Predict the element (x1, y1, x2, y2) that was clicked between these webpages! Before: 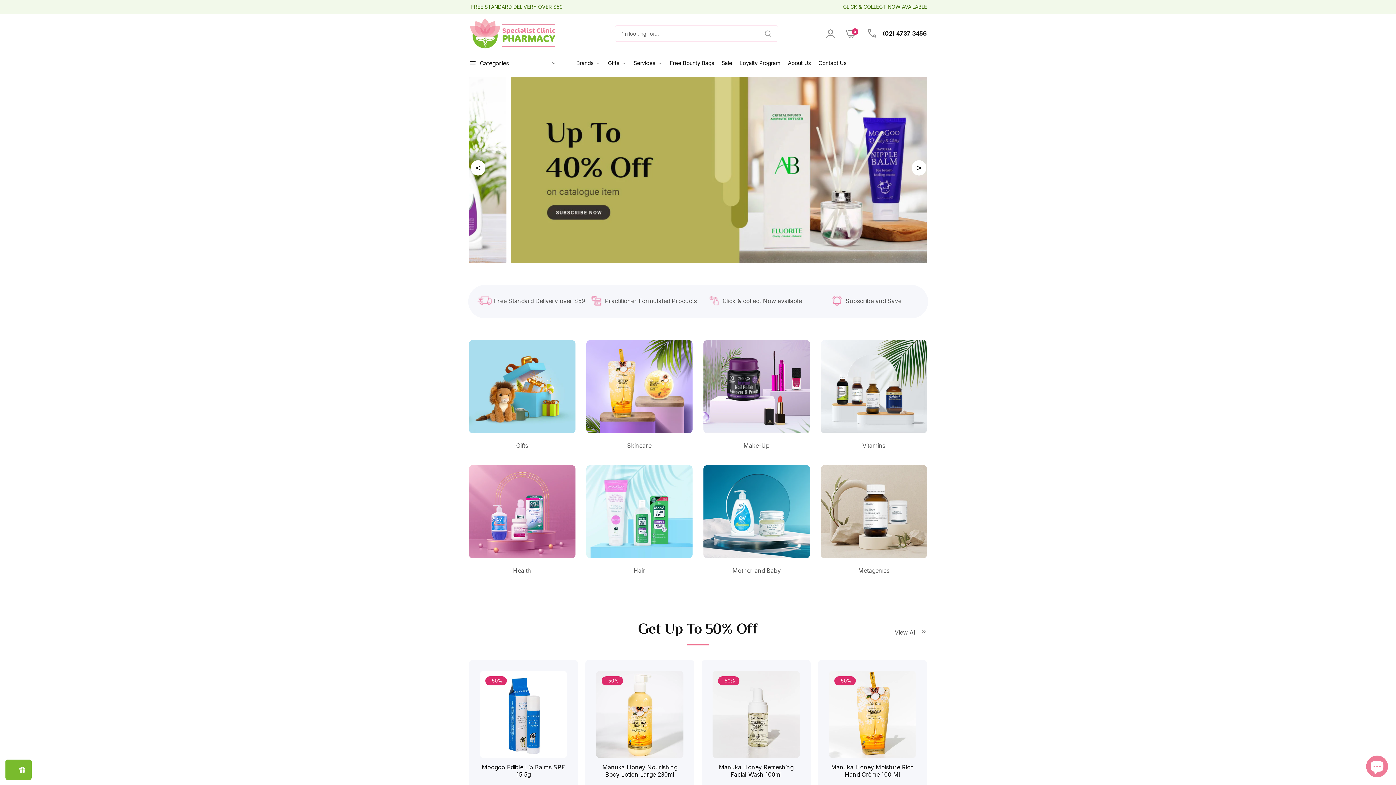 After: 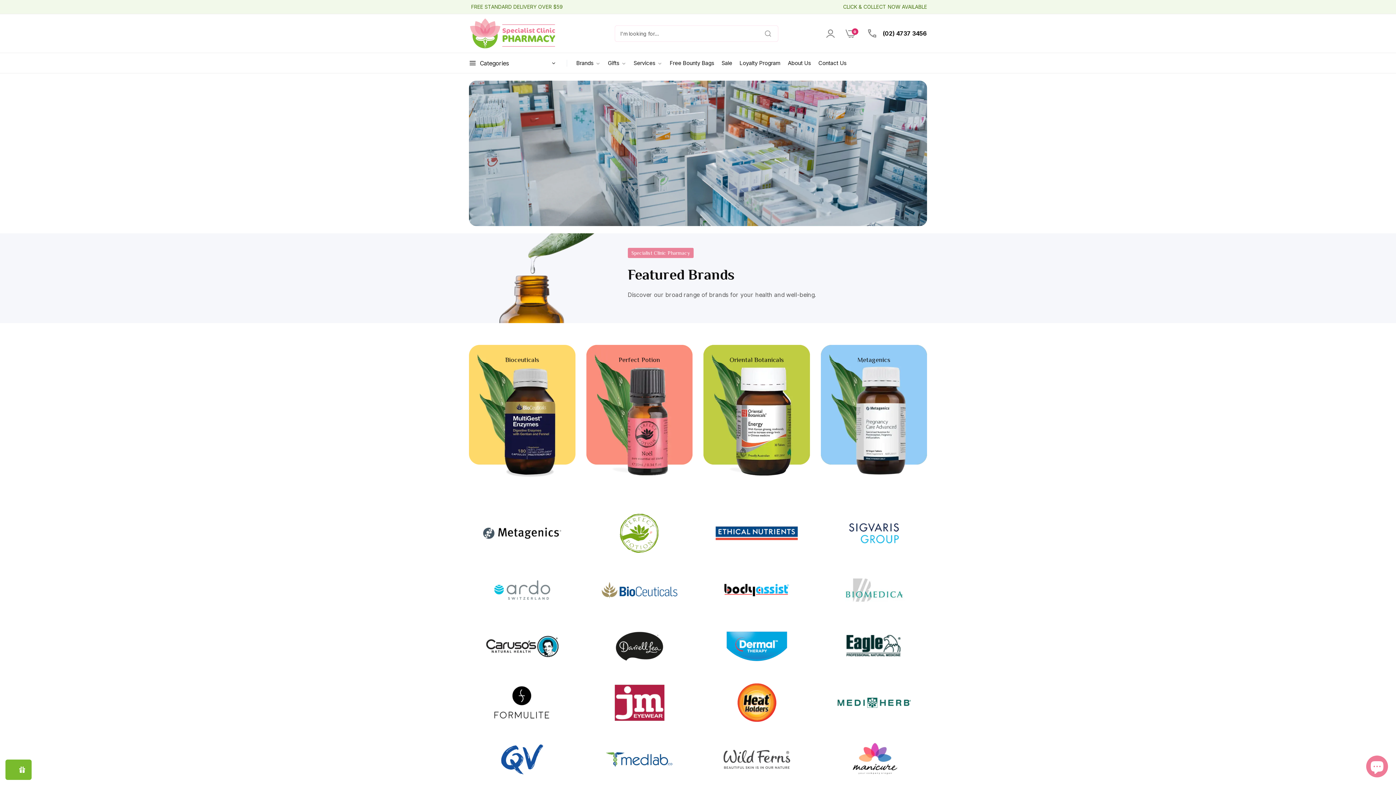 Action: label: Brands  bbox: (572, 55, 604, 70)